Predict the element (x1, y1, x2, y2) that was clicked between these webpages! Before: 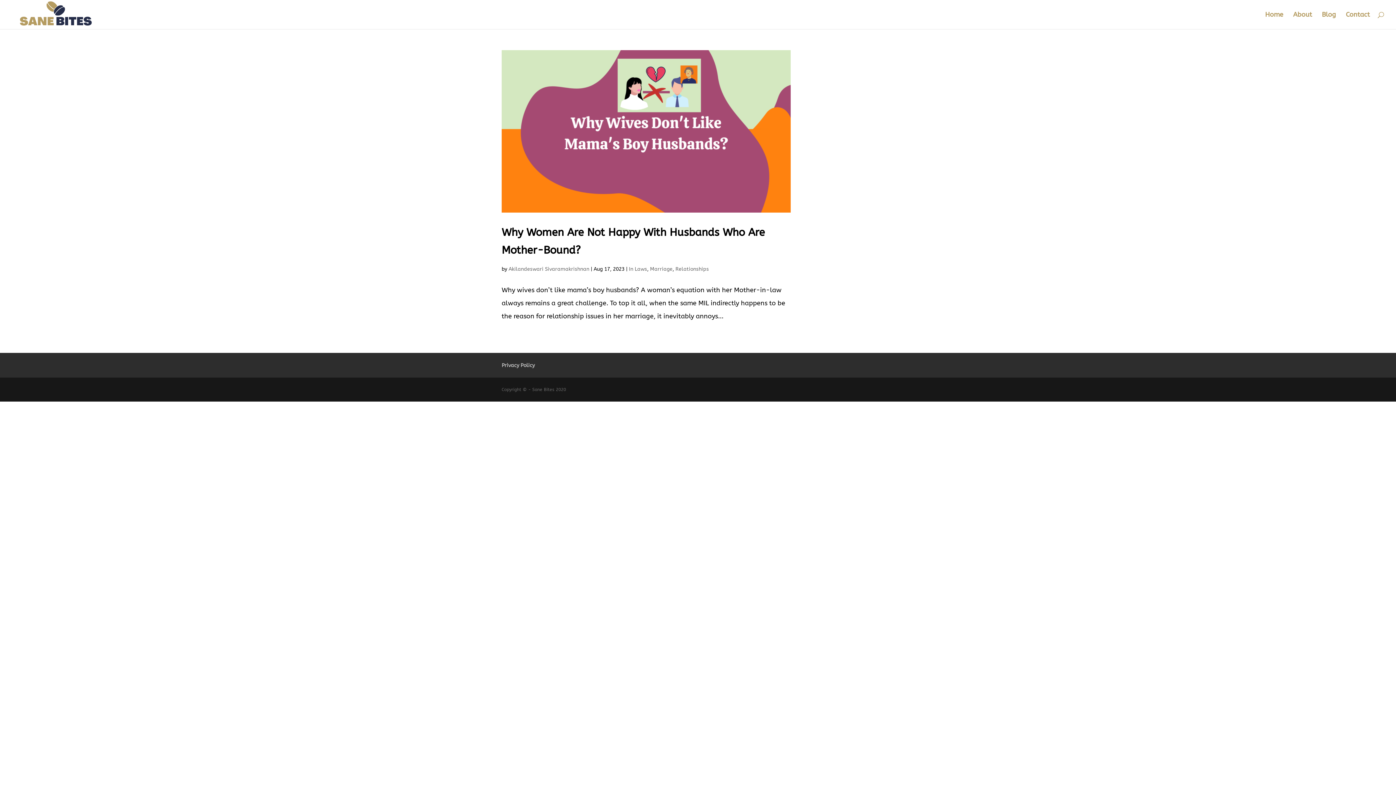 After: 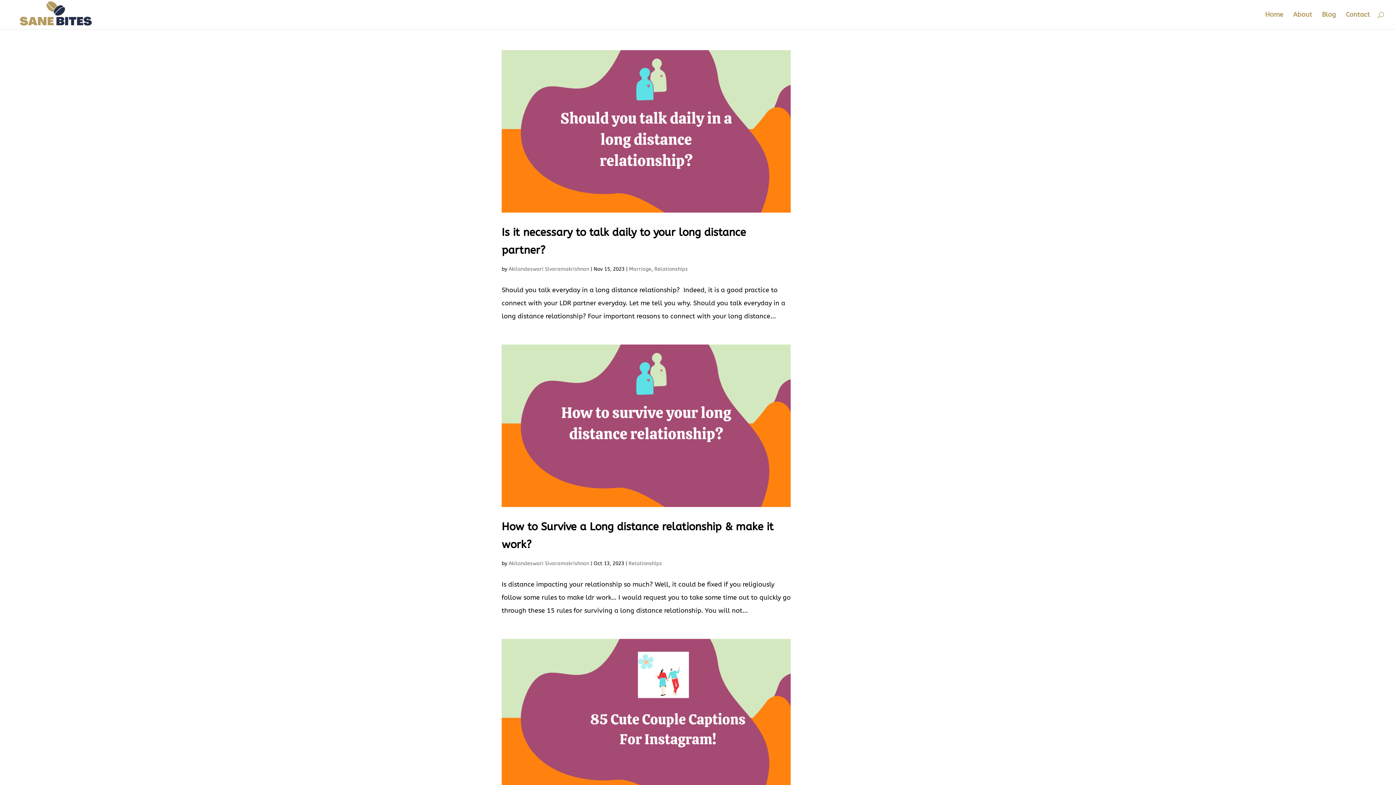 Action: bbox: (675, 266, 709, 272) label: Relationships